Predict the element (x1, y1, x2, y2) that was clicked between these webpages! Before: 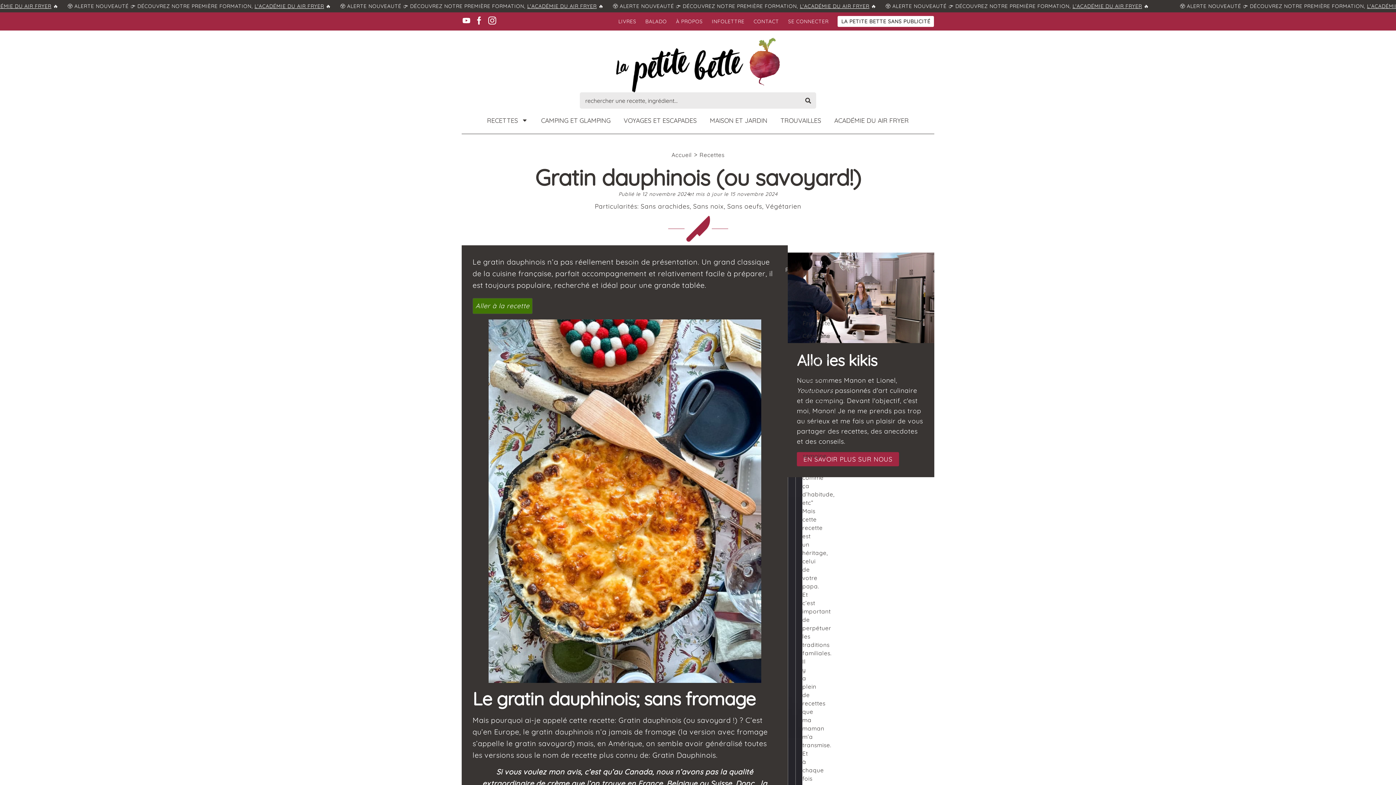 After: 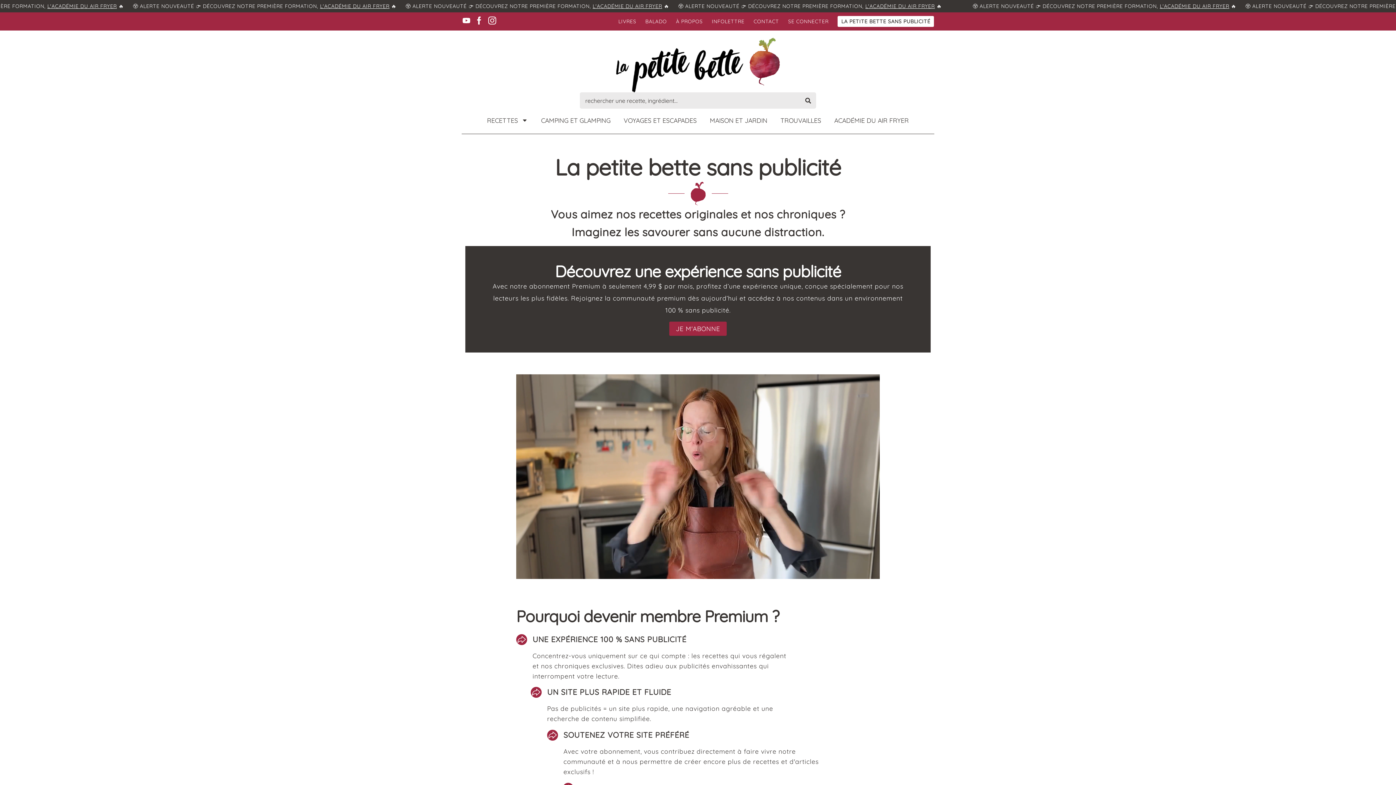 Action: label: LA PETITE BETTE SANS PUBLICITÉ bbox: (837, 16, 934, 26)